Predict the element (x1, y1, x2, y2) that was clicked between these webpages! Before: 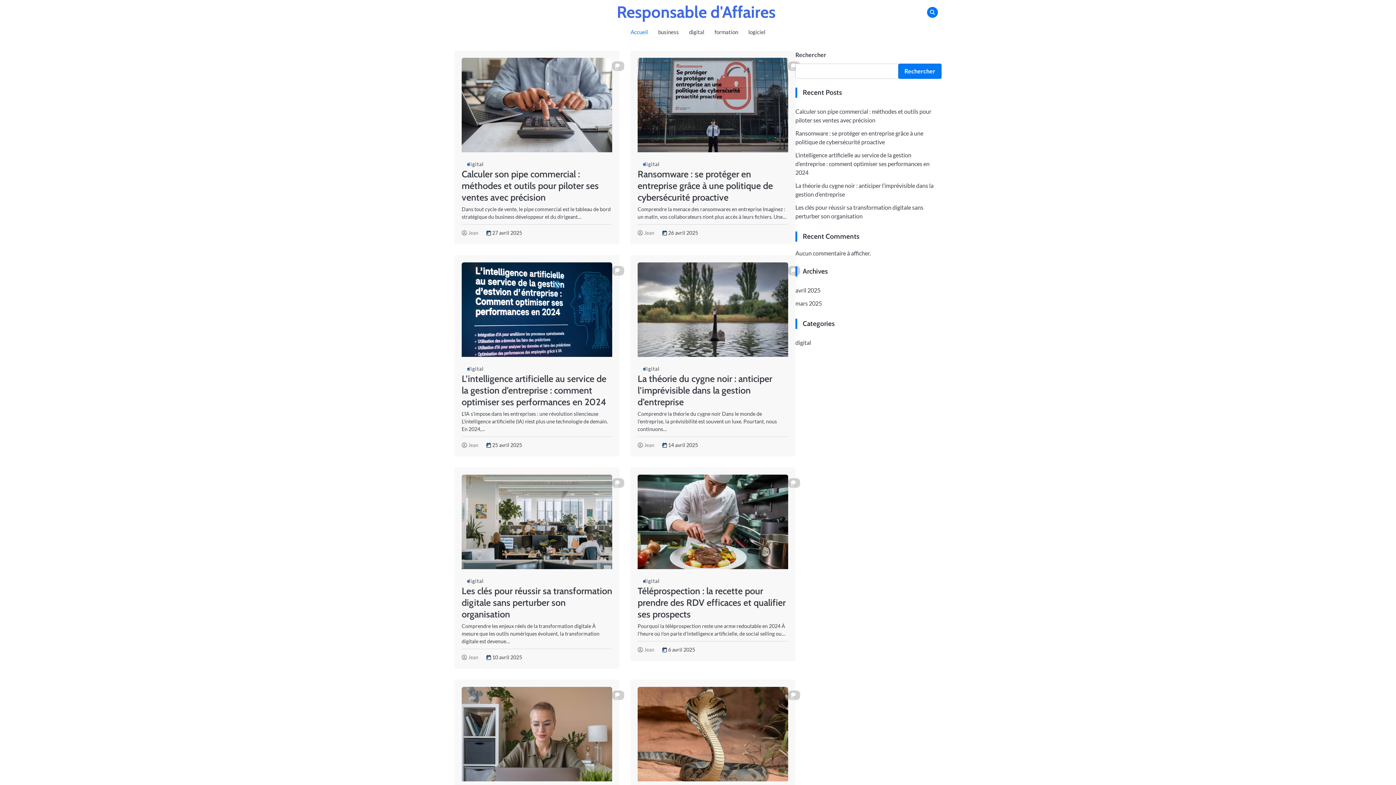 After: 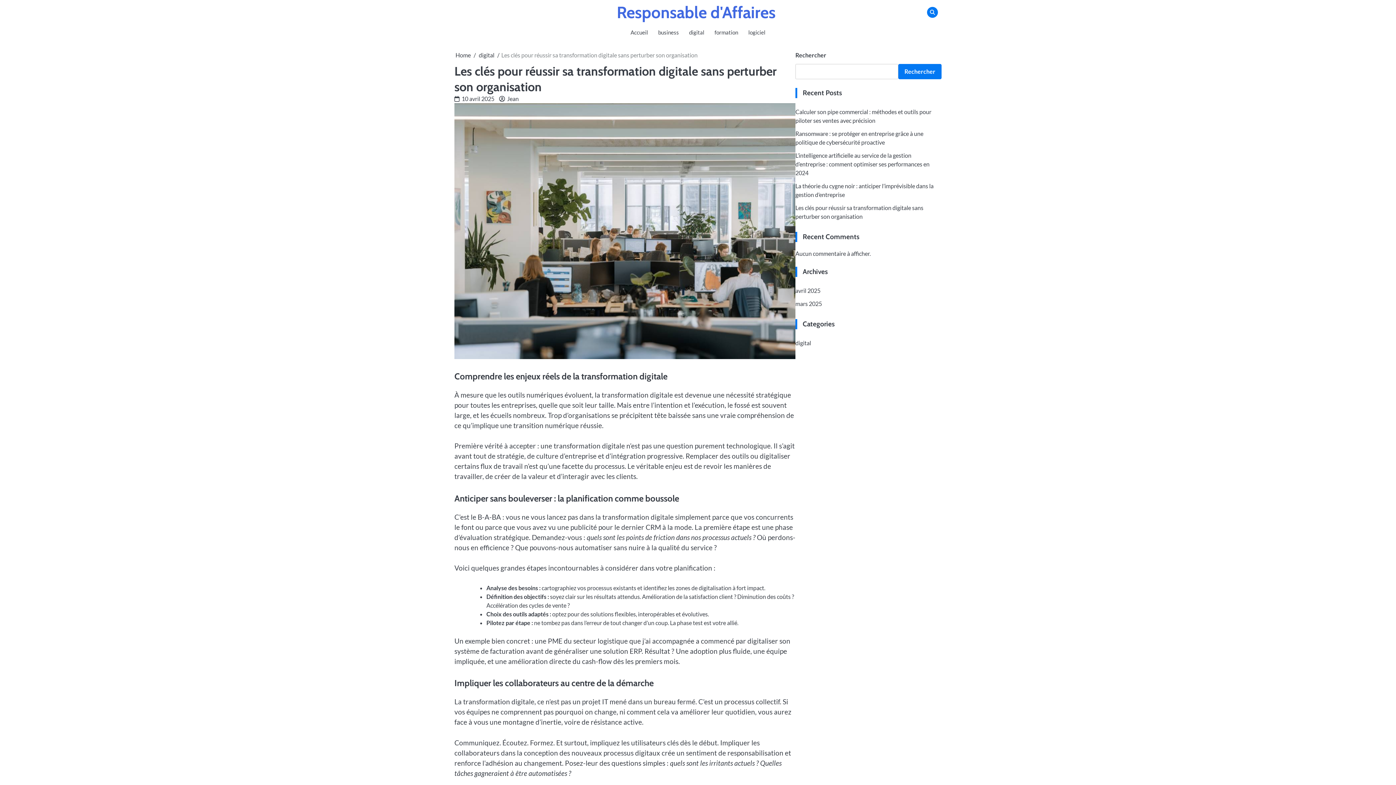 Action: bbox: (615, 480, 621, 488) label: 0